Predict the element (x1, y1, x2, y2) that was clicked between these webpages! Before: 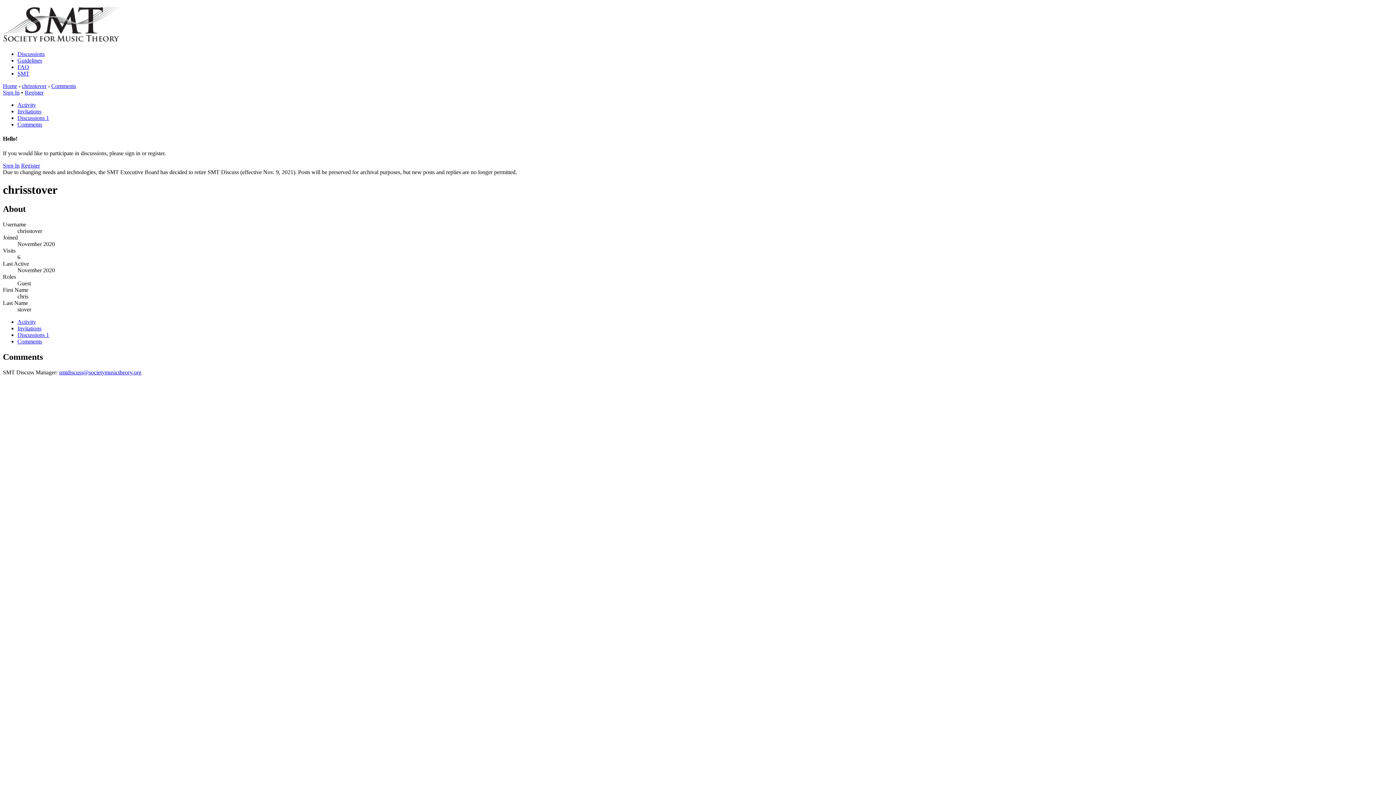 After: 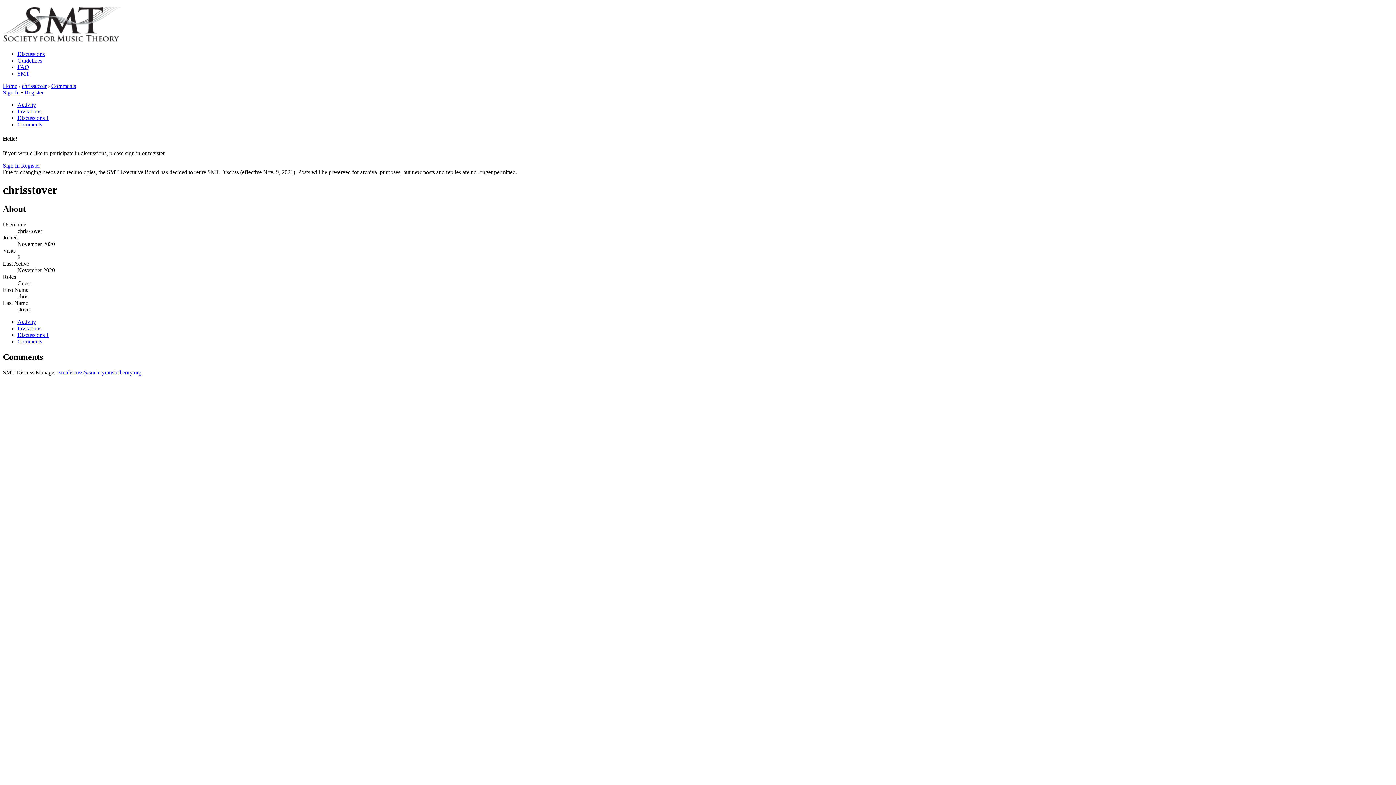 Action: label: smtdiscuss@societymusictheory.org bbox: (58, 369, 141, 375)